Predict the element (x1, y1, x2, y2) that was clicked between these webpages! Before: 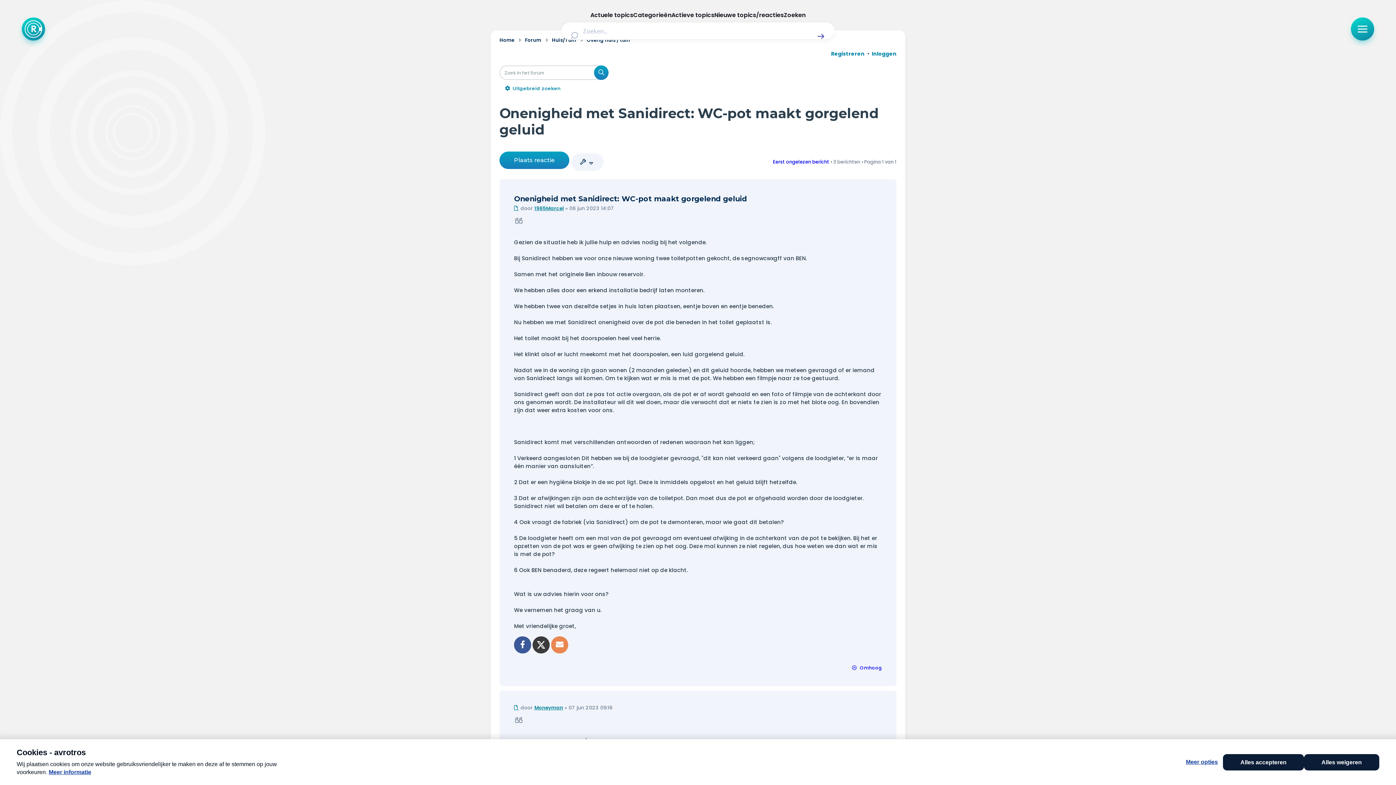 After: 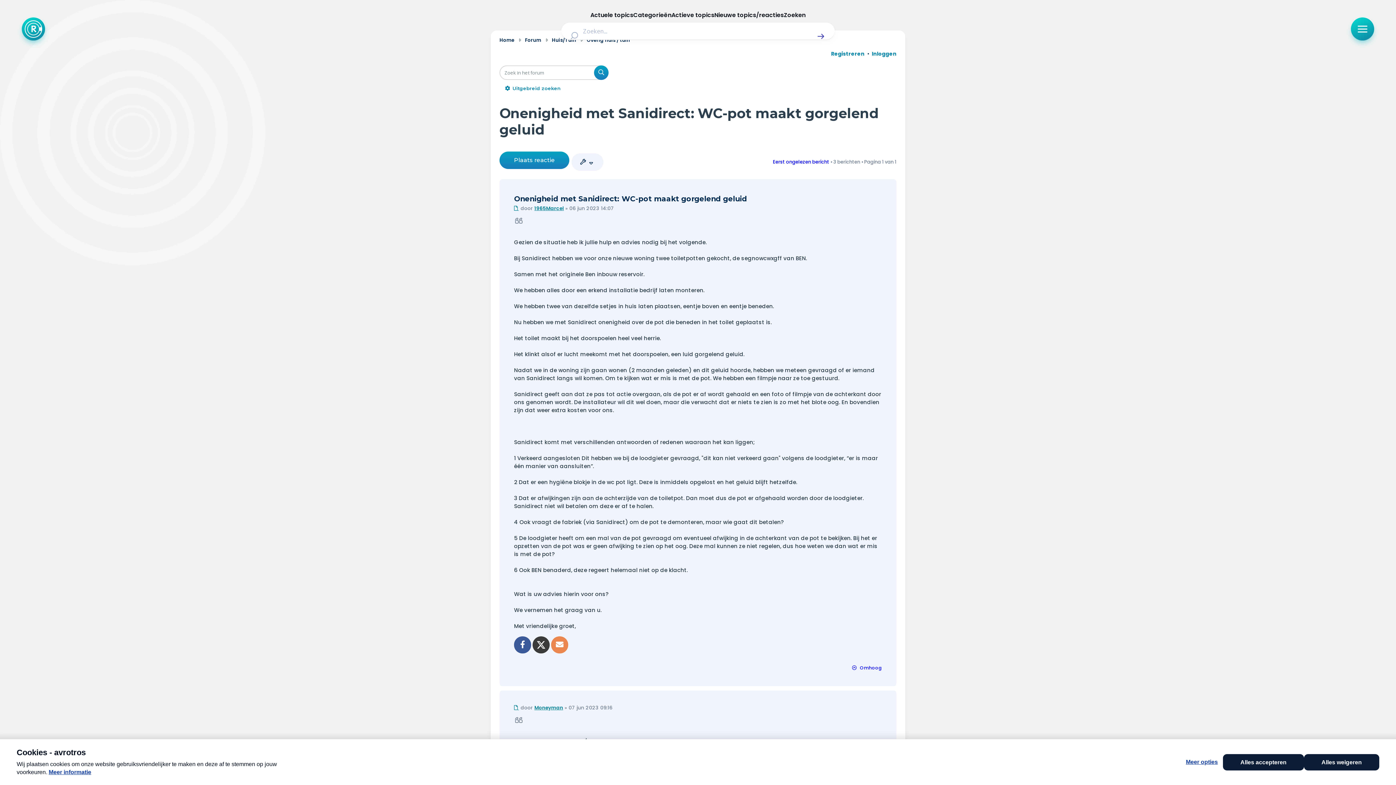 Action: bbox: (499, 104, 878, 137) label: Onenigheid met Sanidirect: WC-pot maakt gorgelend geluid